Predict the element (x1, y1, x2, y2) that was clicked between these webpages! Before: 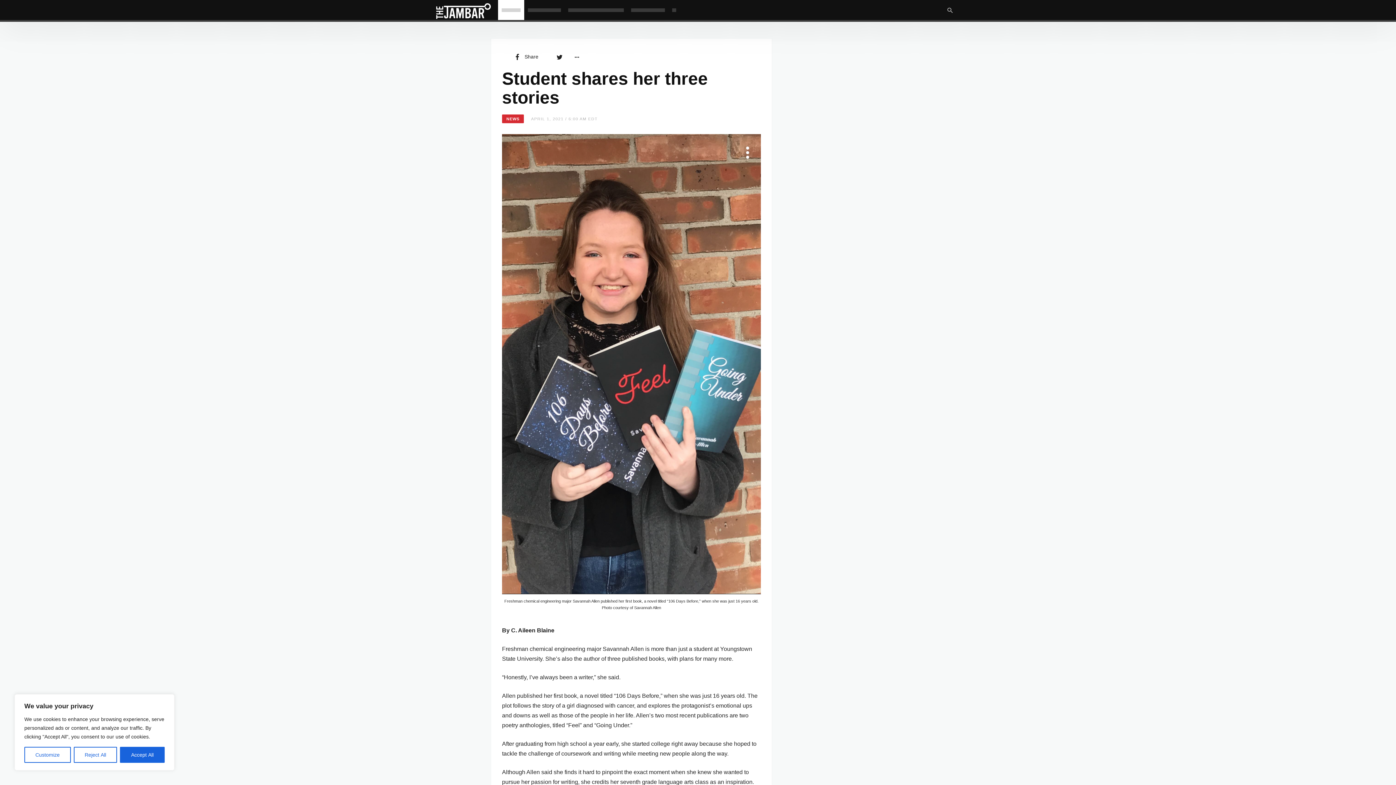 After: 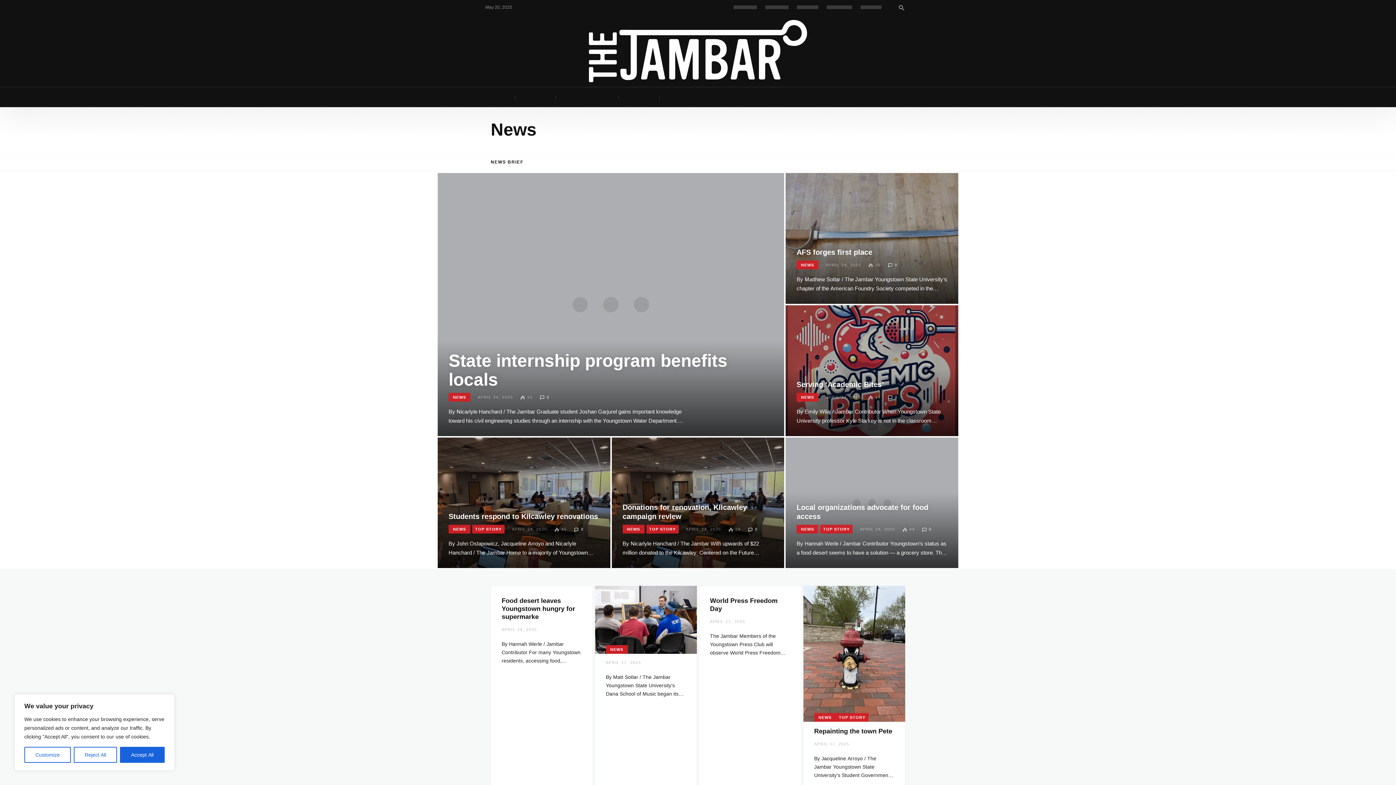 Action: label: NEWS bbox: (502, 114, 524, 123)